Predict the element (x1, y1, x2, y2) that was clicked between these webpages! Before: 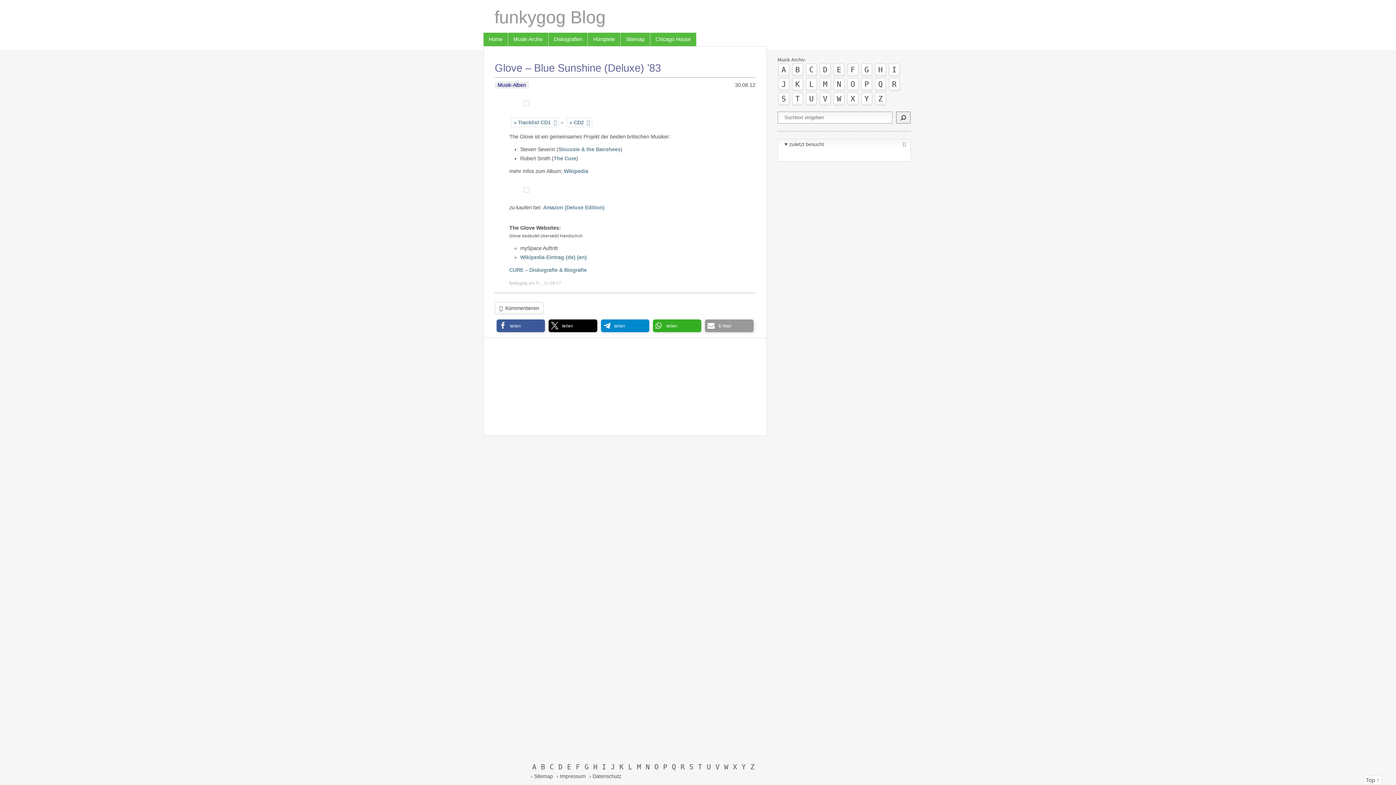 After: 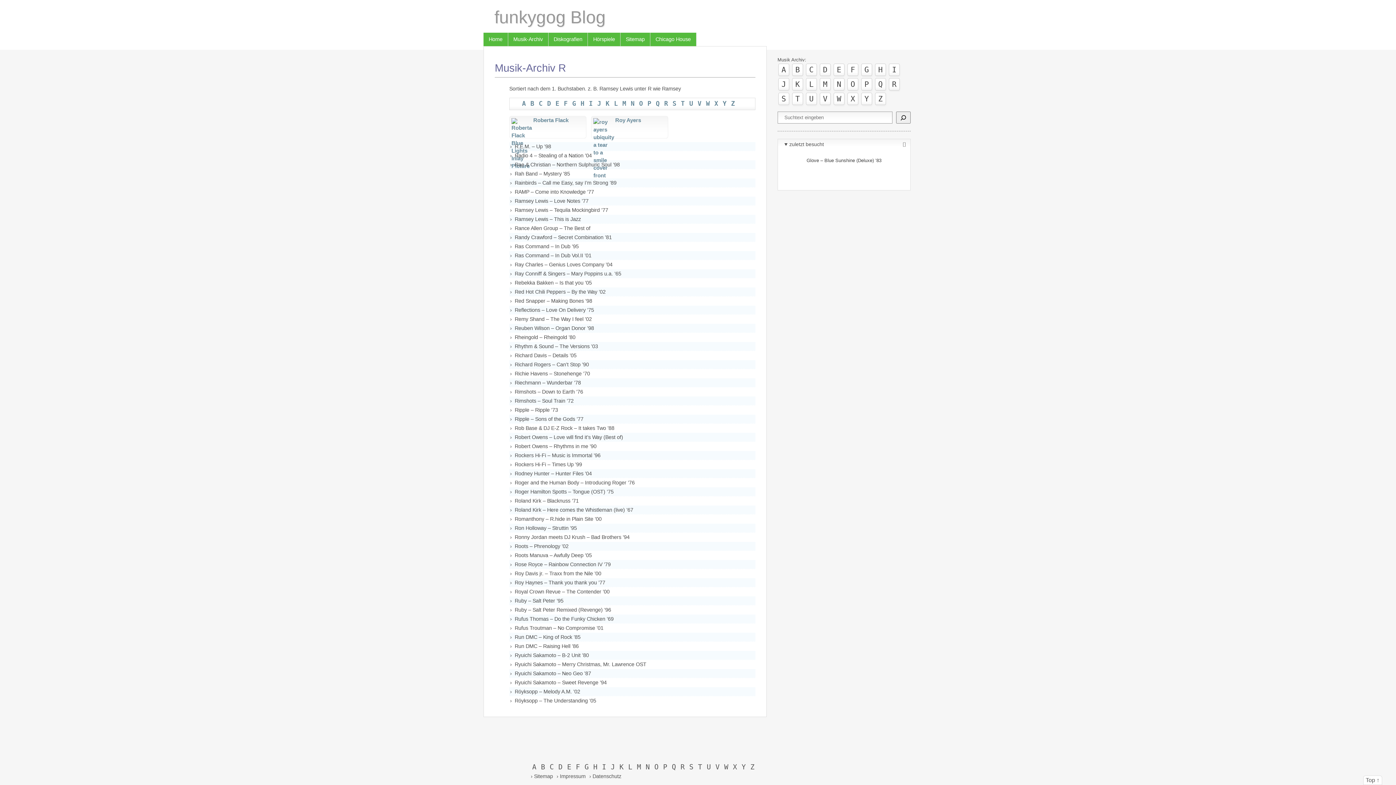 Action: bbox: (889, 78, 899, 90) label: R